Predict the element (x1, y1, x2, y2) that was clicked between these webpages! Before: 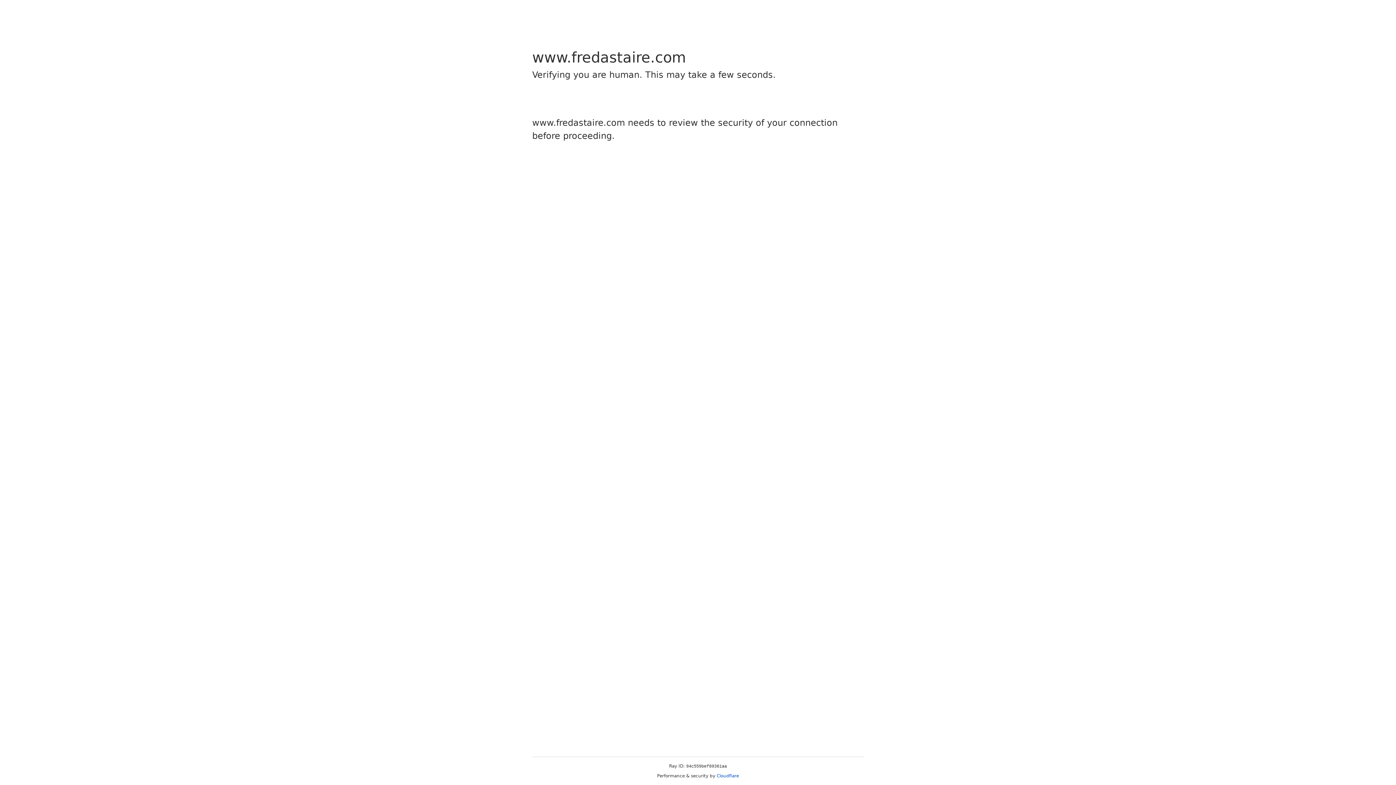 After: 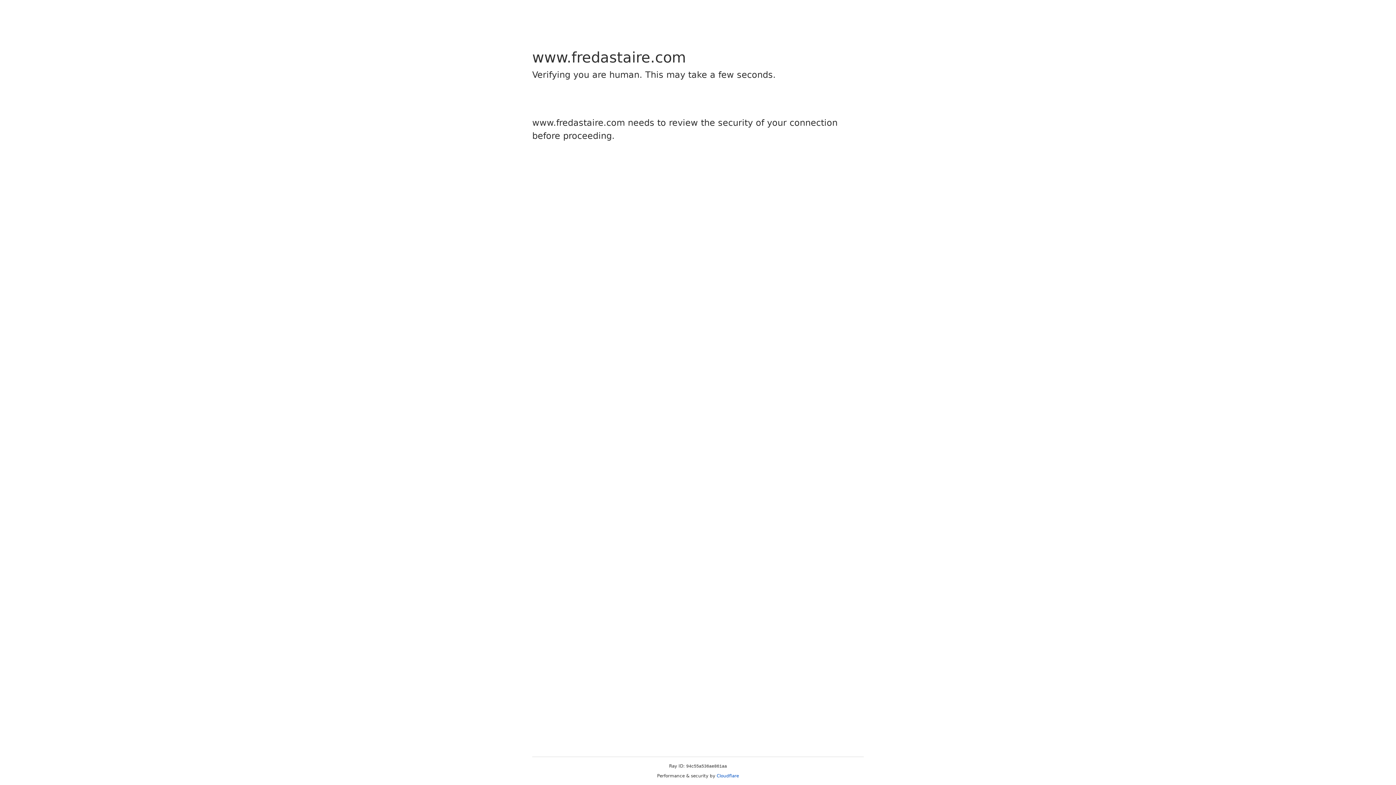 Action: bbox: (716, 773, 739, 778) label: Cloudflare